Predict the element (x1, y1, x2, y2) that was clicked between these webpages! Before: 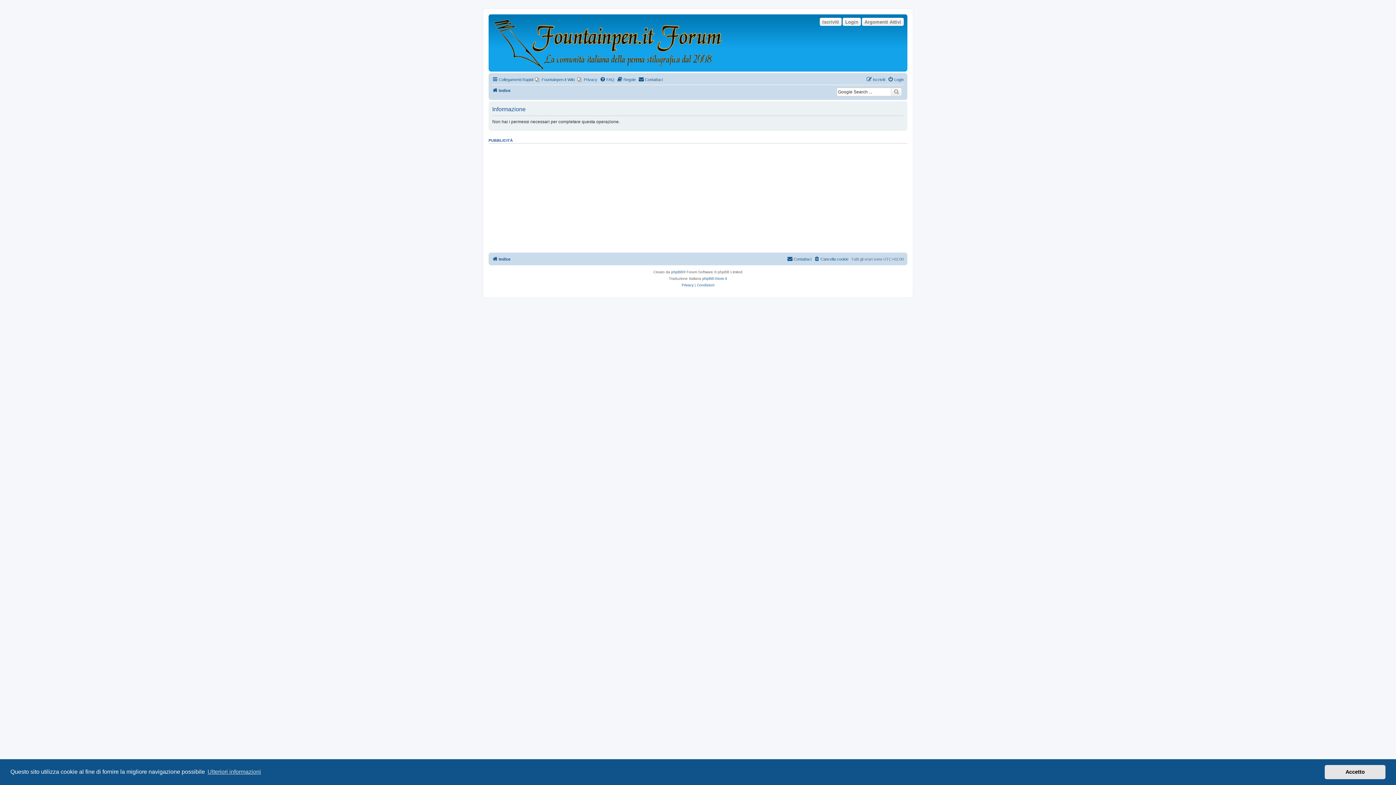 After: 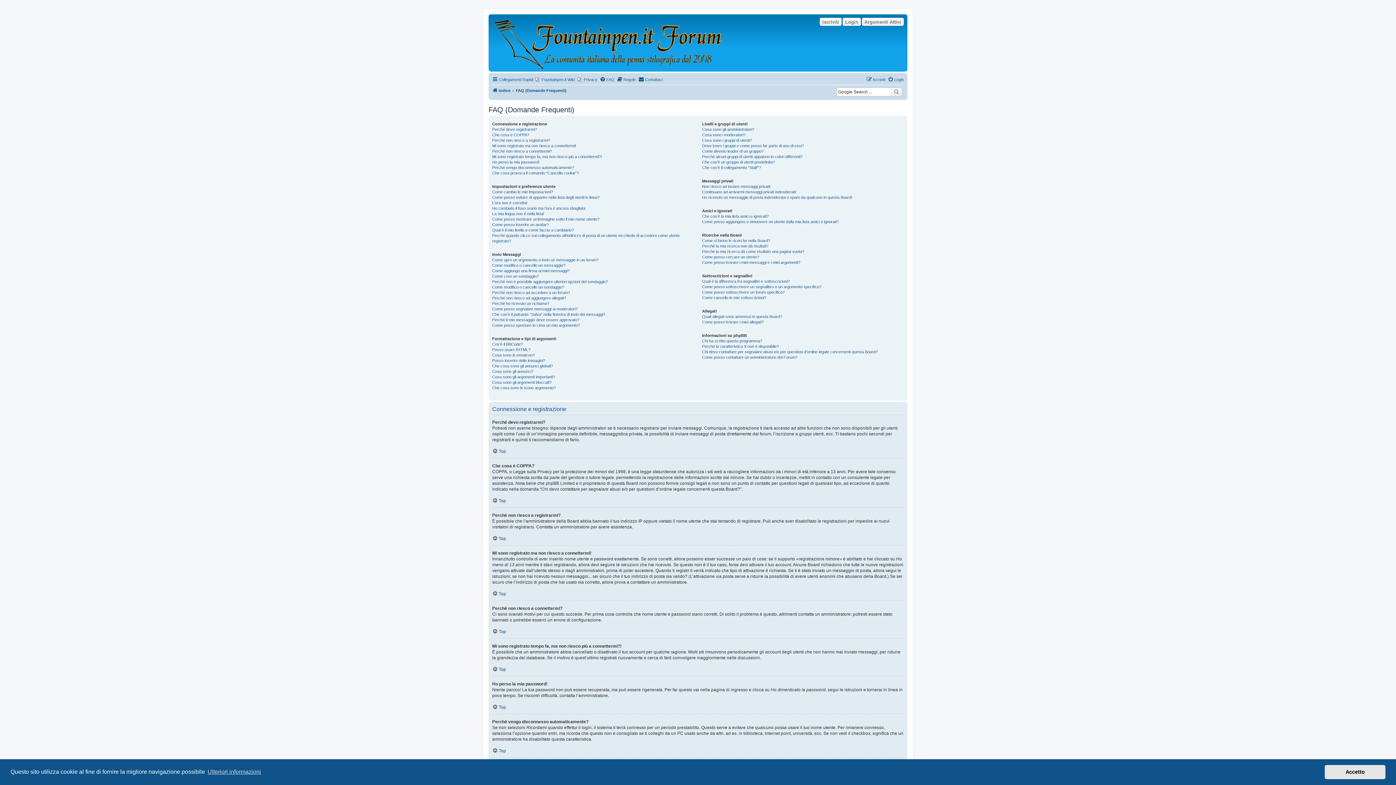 Action: bbox: (600, 75, 614, 84) label: FAQ